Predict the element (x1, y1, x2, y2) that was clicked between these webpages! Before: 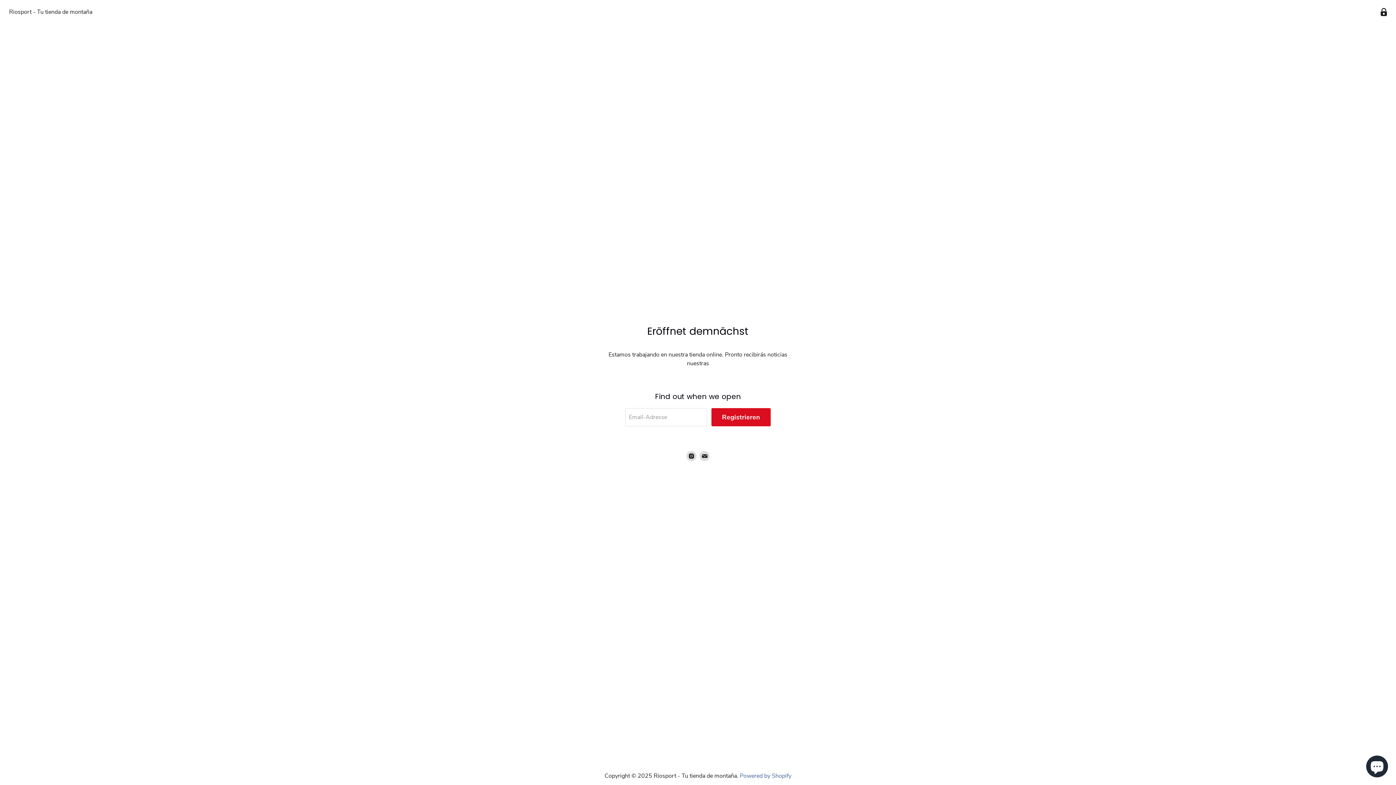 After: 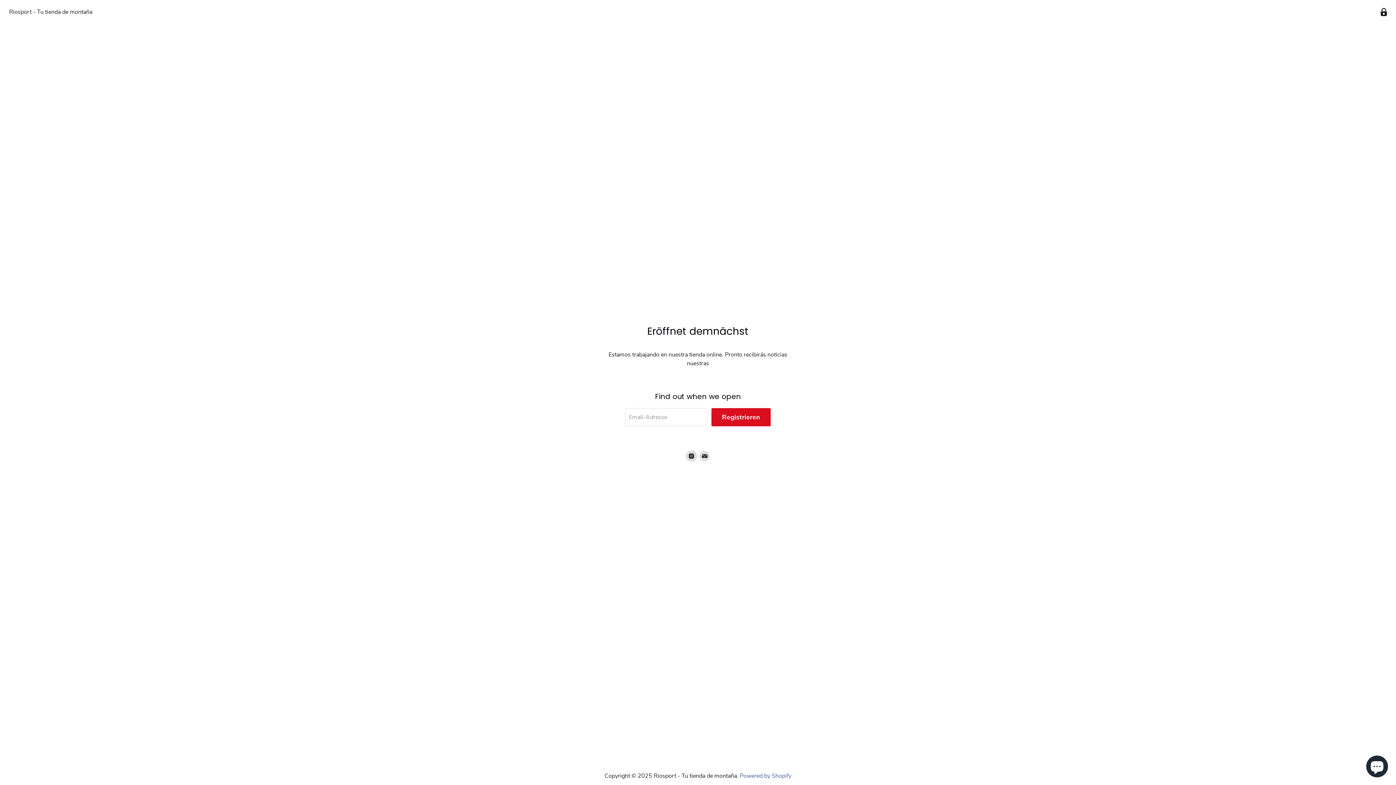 Action: bbox: (686, 451, 696, 461) label: Finden Sie uns auf Instagram